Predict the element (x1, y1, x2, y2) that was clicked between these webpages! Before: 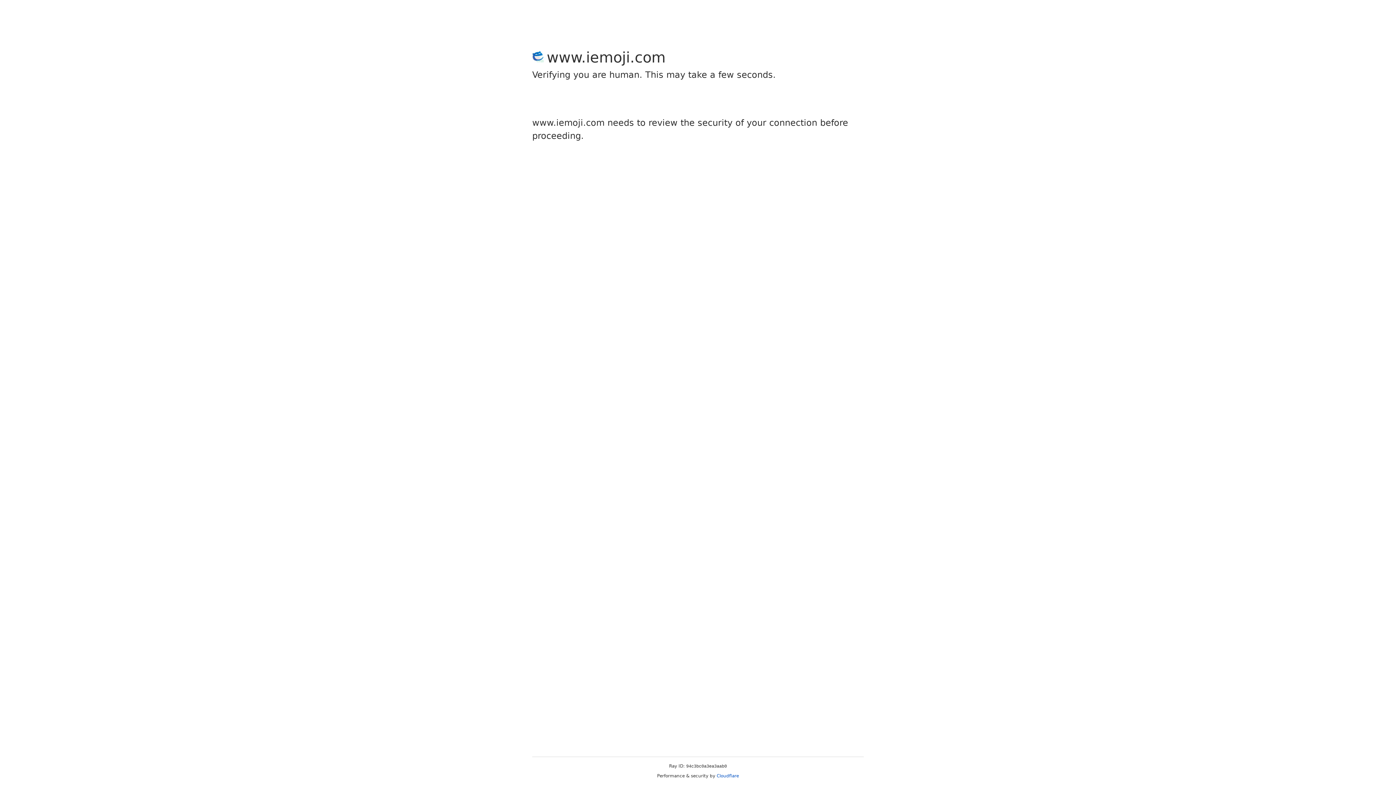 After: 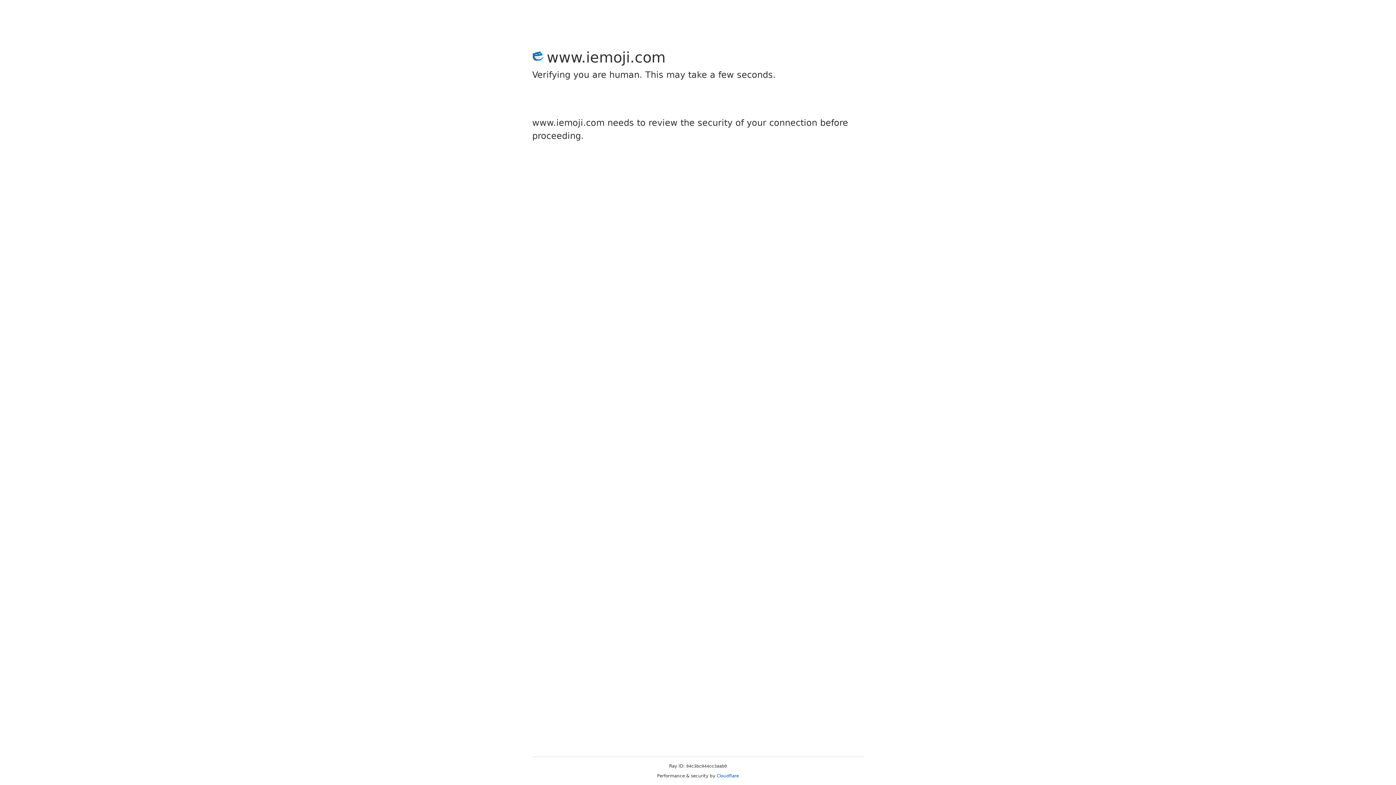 Action: bbox: (716, 773, 739, 778) label: Cloudflare